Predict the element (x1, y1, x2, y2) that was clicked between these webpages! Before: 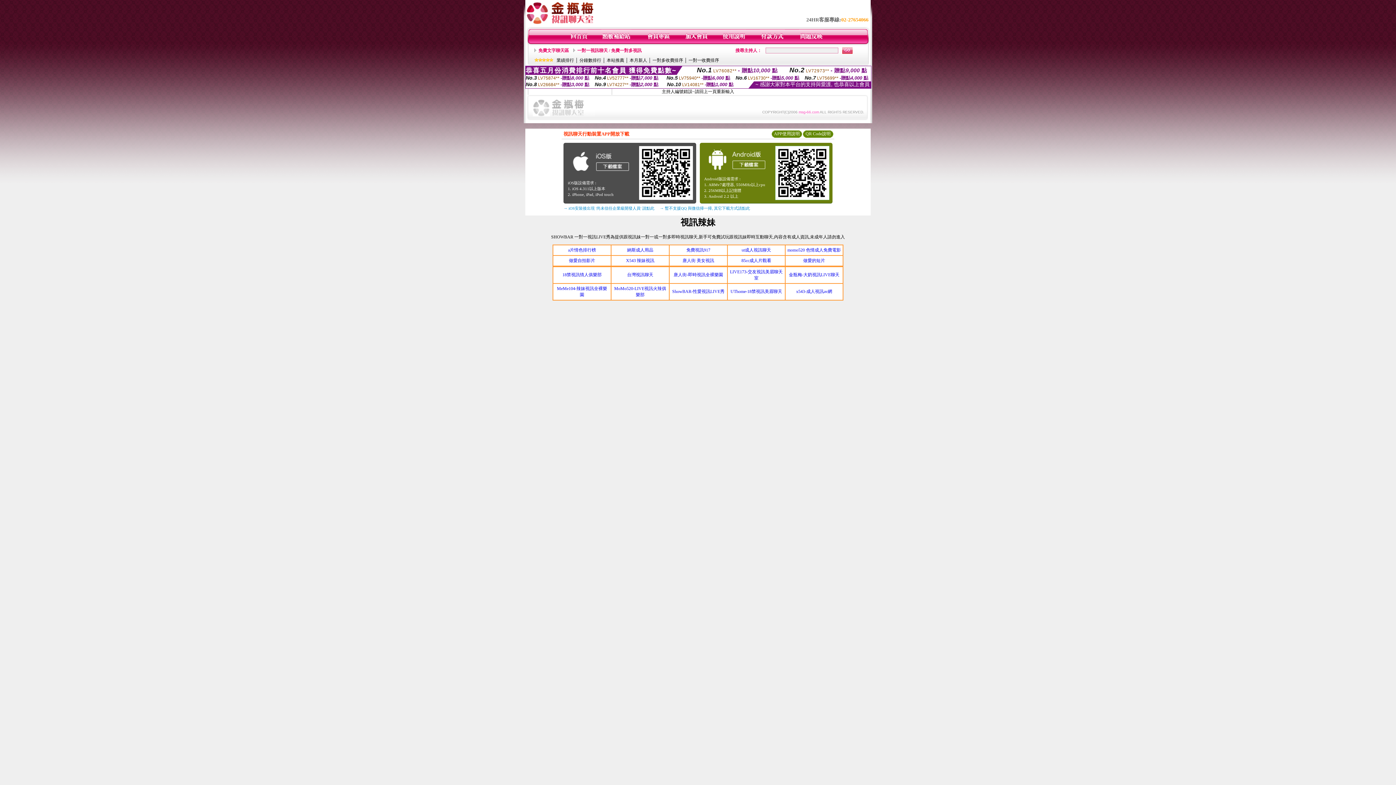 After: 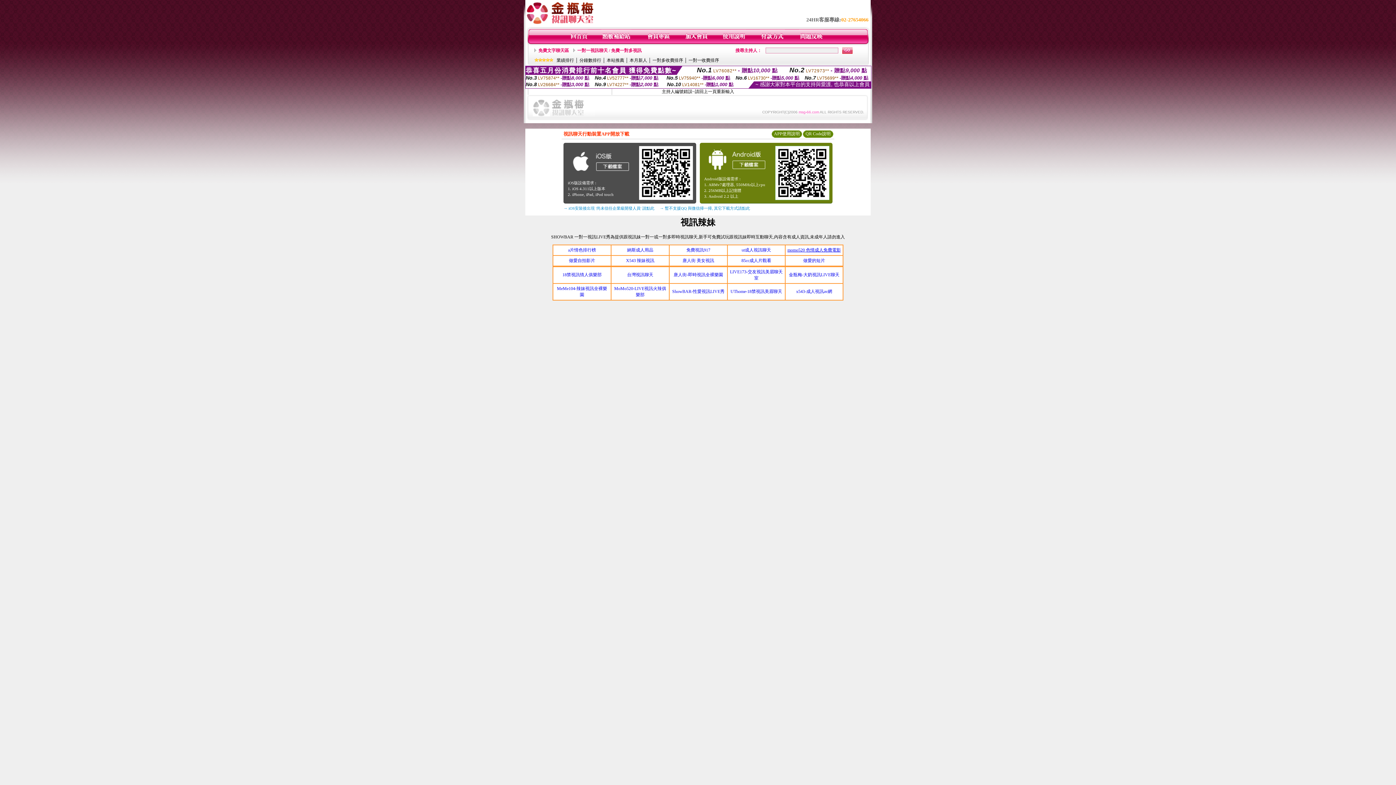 Action: label: momo520 色情成人免費電影 bbox: (787, 247, 841, 252)